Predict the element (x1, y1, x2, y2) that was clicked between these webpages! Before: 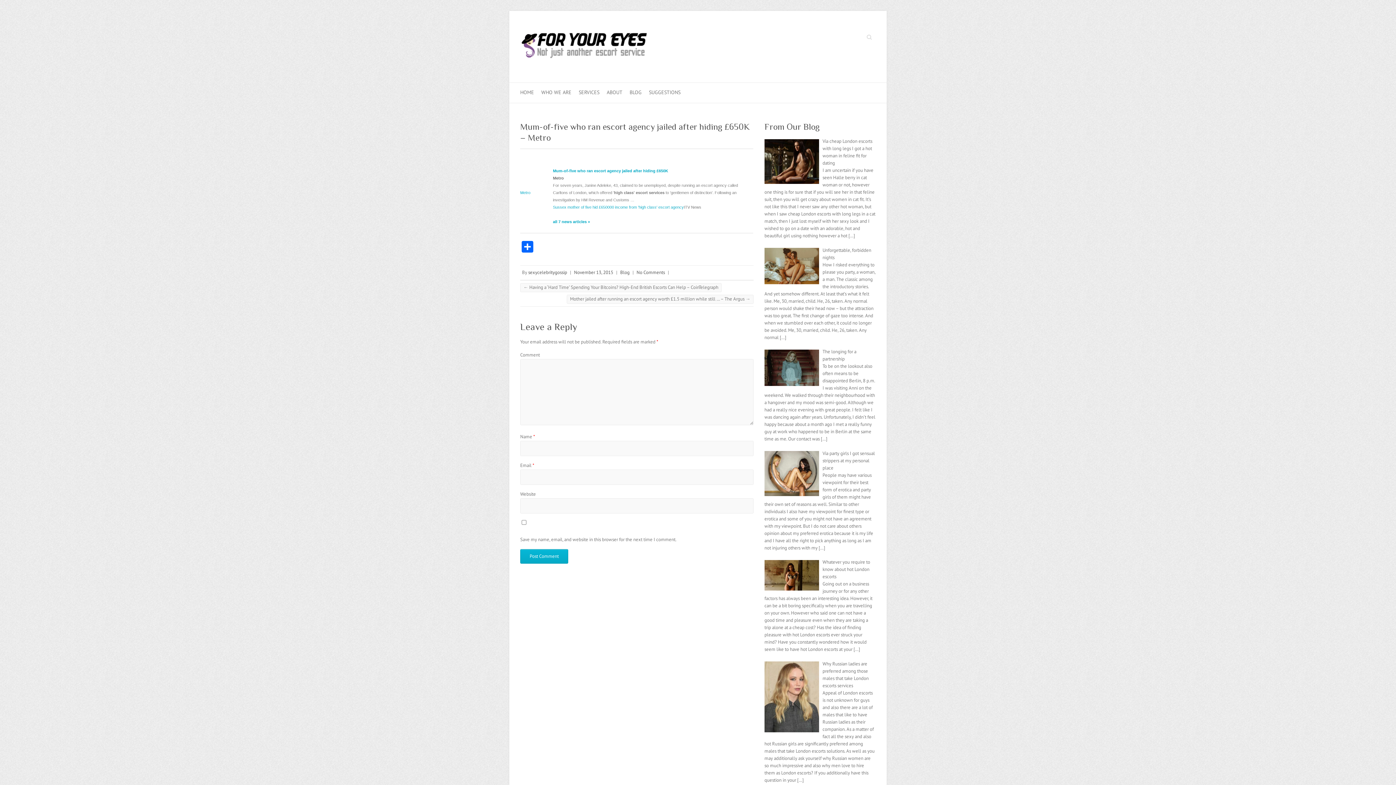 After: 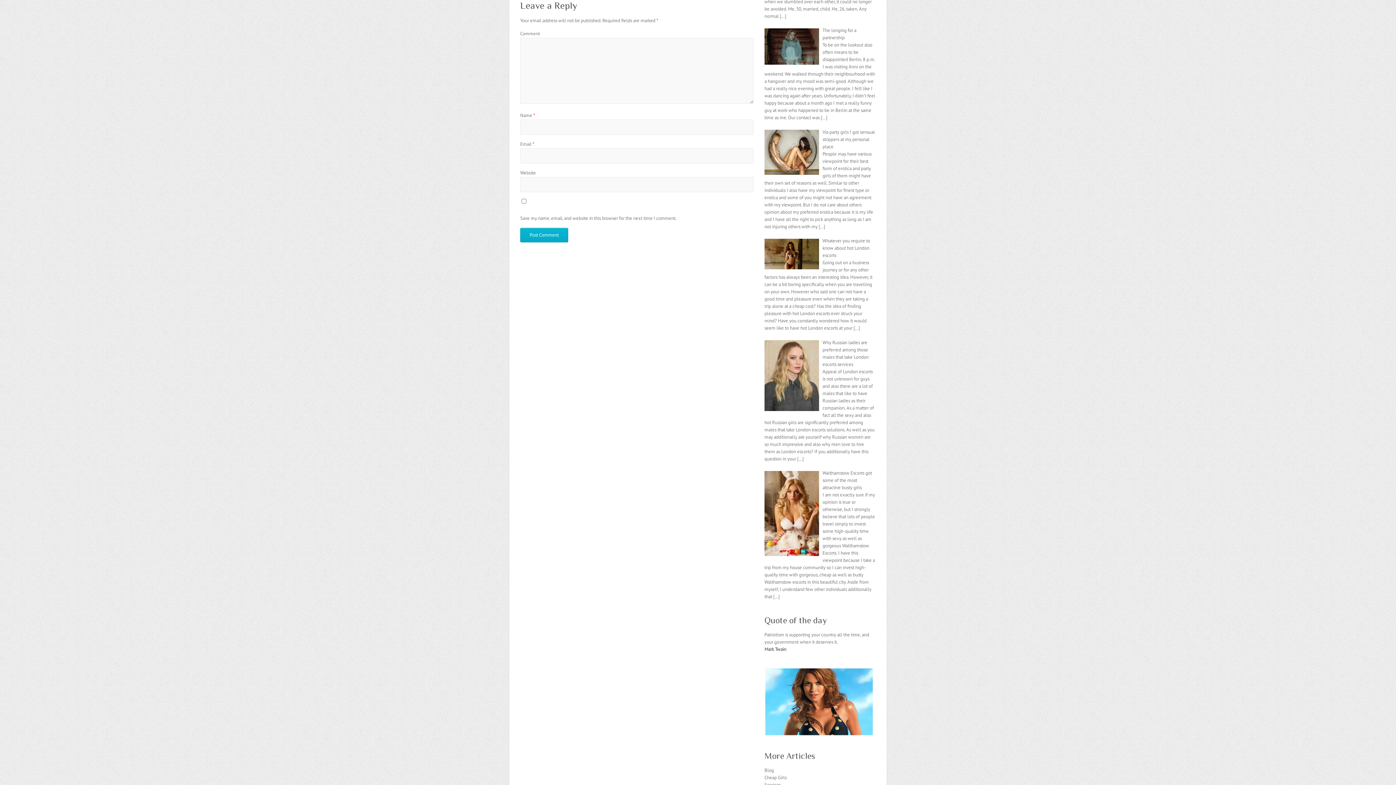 Action: label: No Comments bbox: (636, 269, 665, 275)